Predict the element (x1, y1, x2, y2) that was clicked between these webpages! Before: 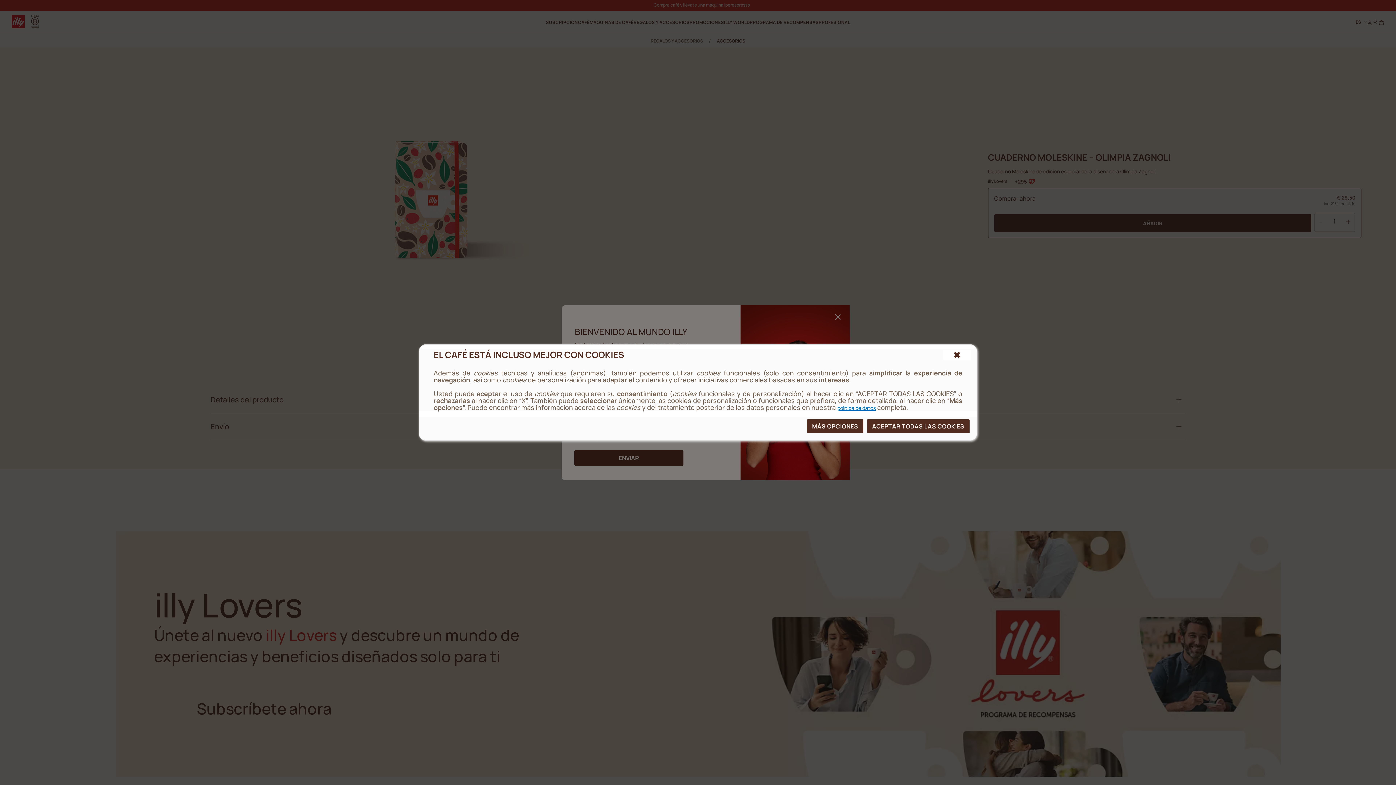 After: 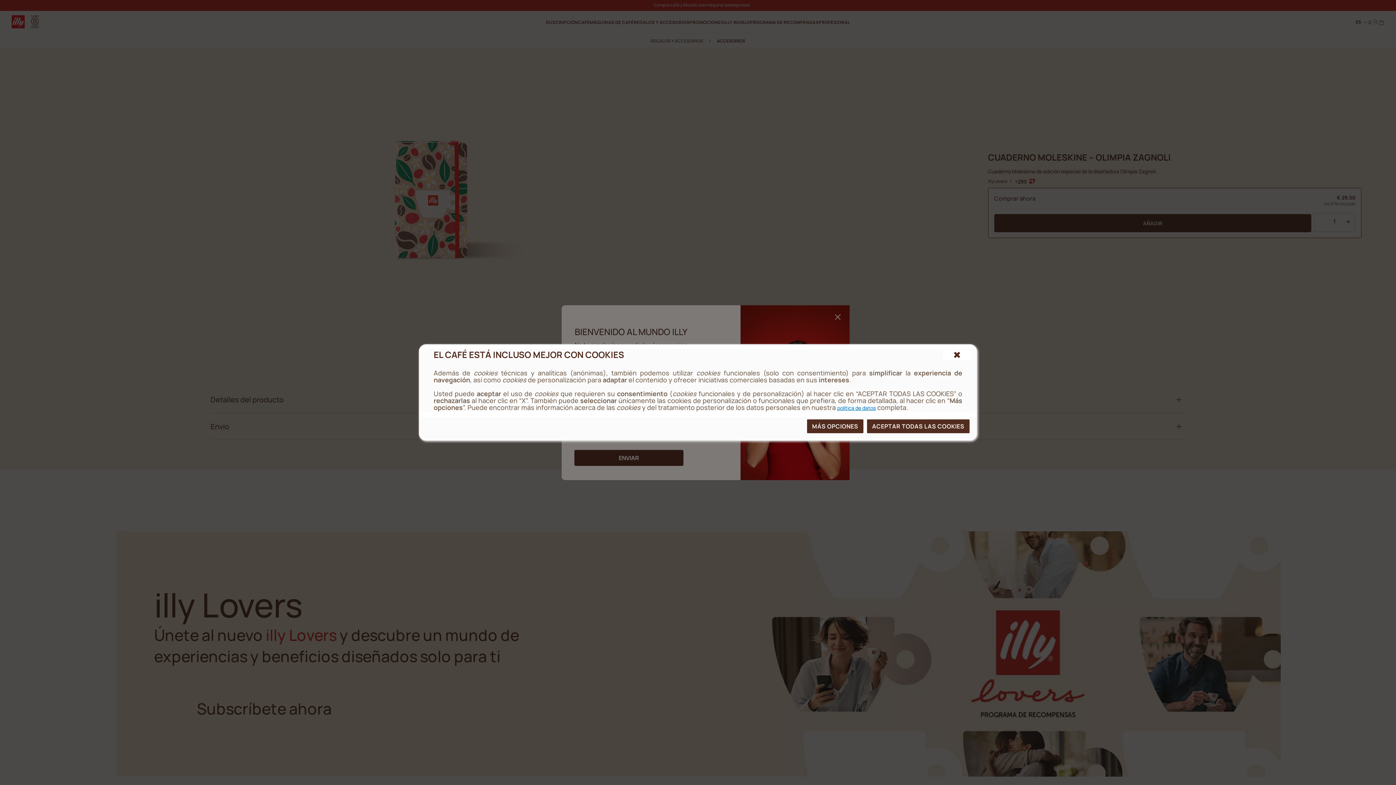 Action: label: cookie policy bbox: (837, 404, 876, 411)